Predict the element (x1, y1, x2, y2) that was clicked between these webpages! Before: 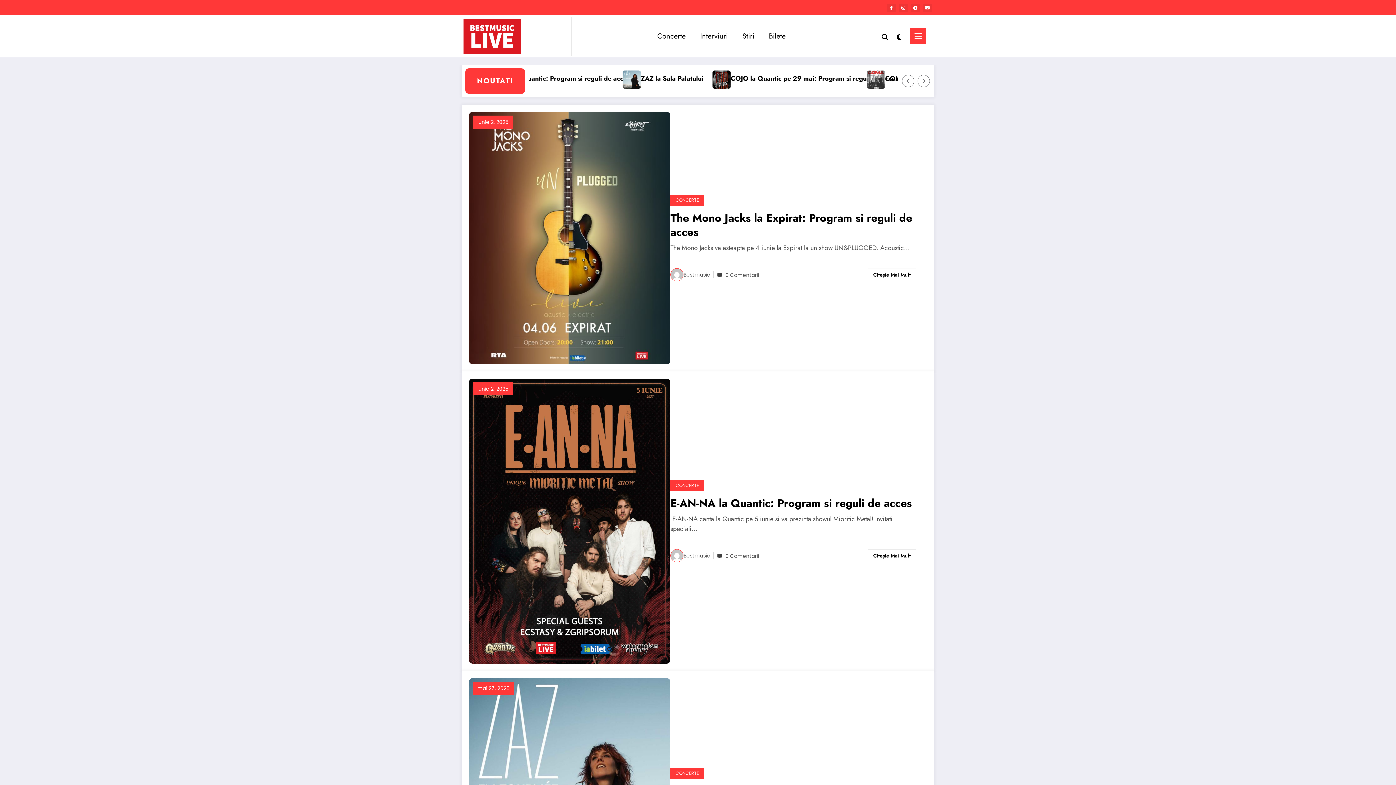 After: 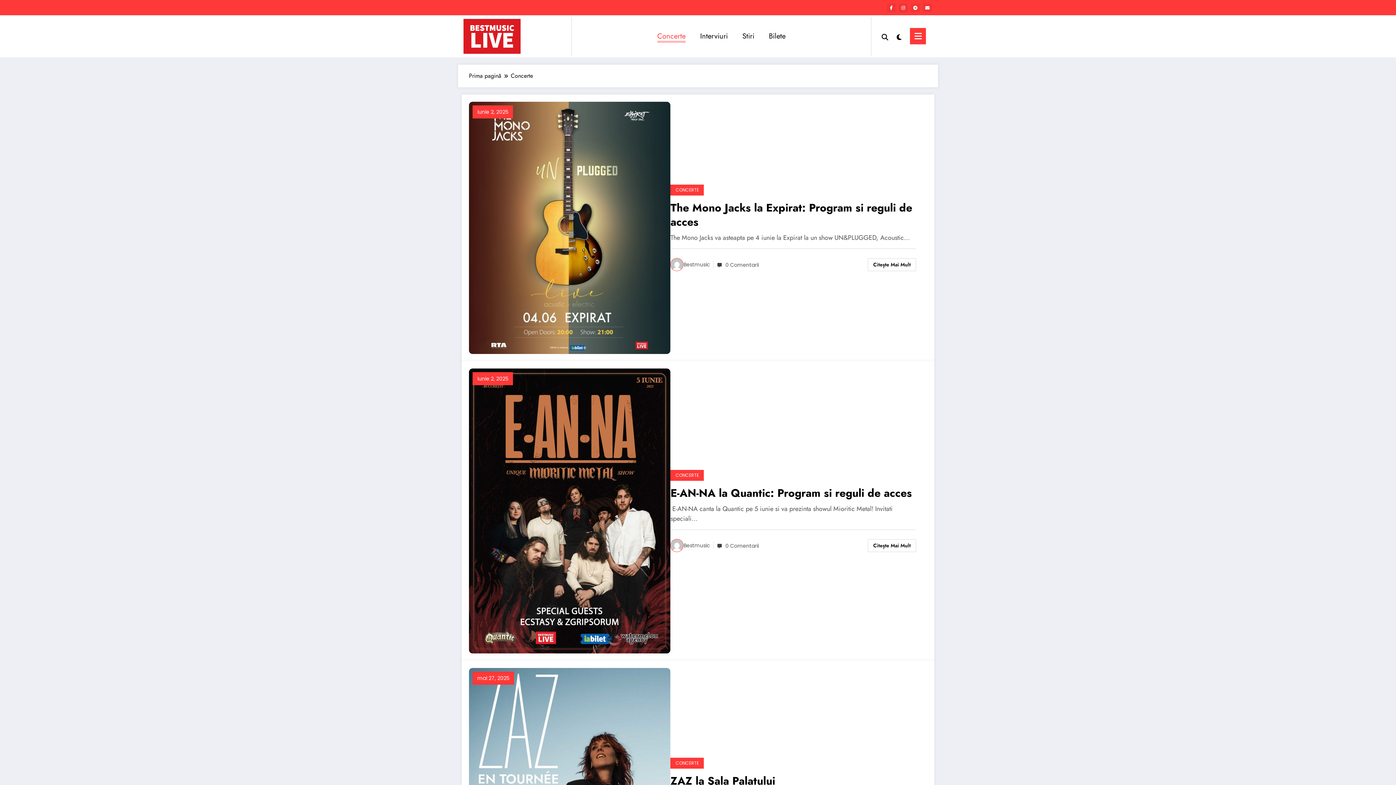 Action: bbox: (670, 194, 704, 205) label: CONCERTE